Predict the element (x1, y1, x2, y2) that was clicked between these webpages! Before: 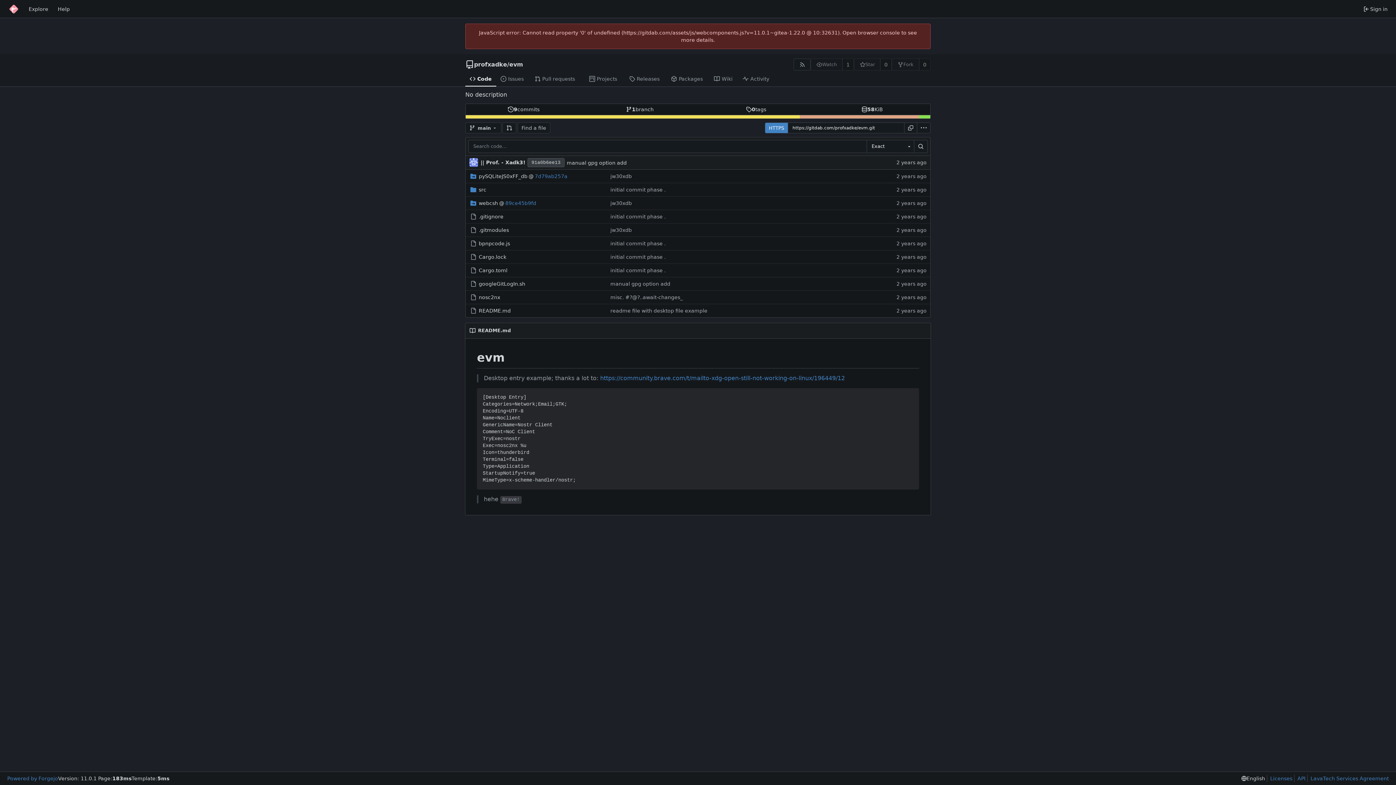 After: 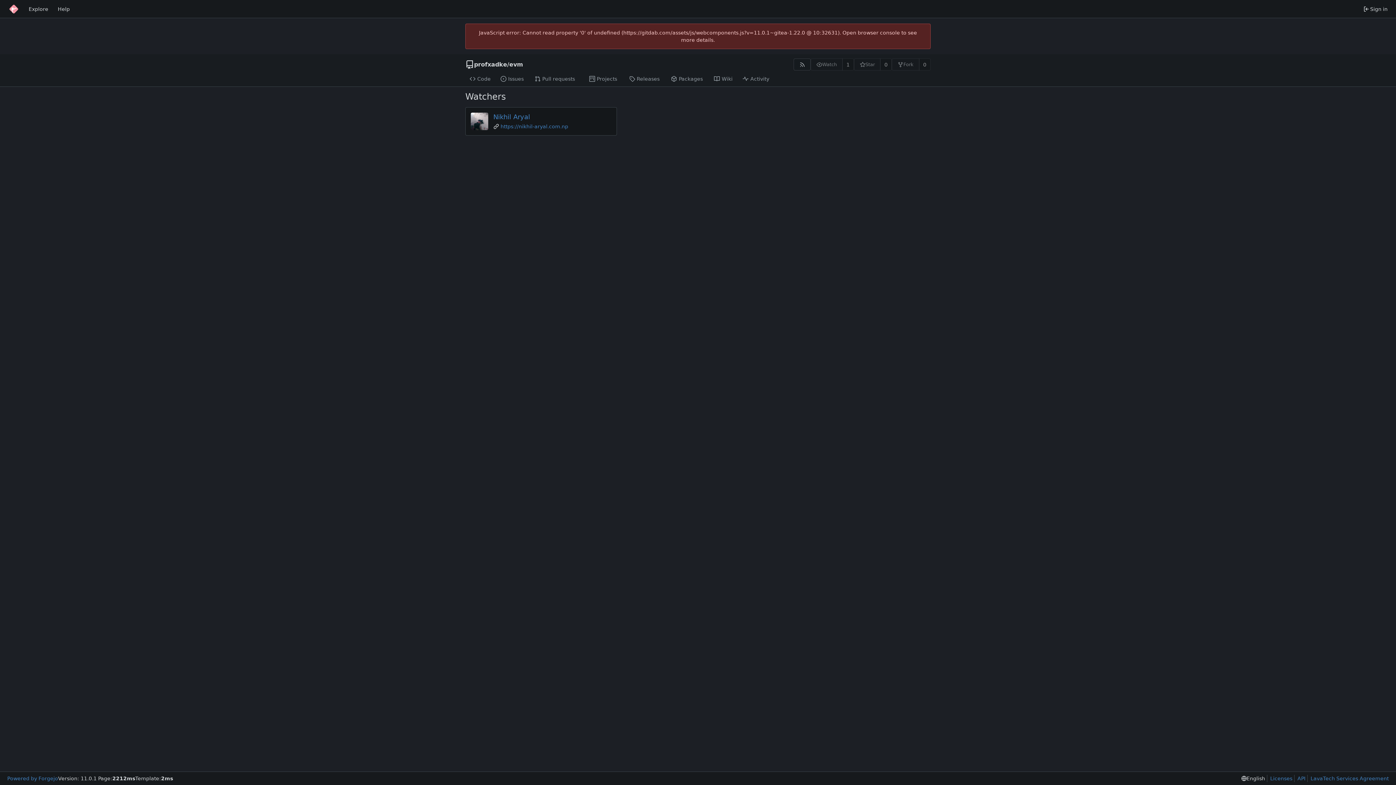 Action: bbox: (842, 58, 854, 70) label: 1